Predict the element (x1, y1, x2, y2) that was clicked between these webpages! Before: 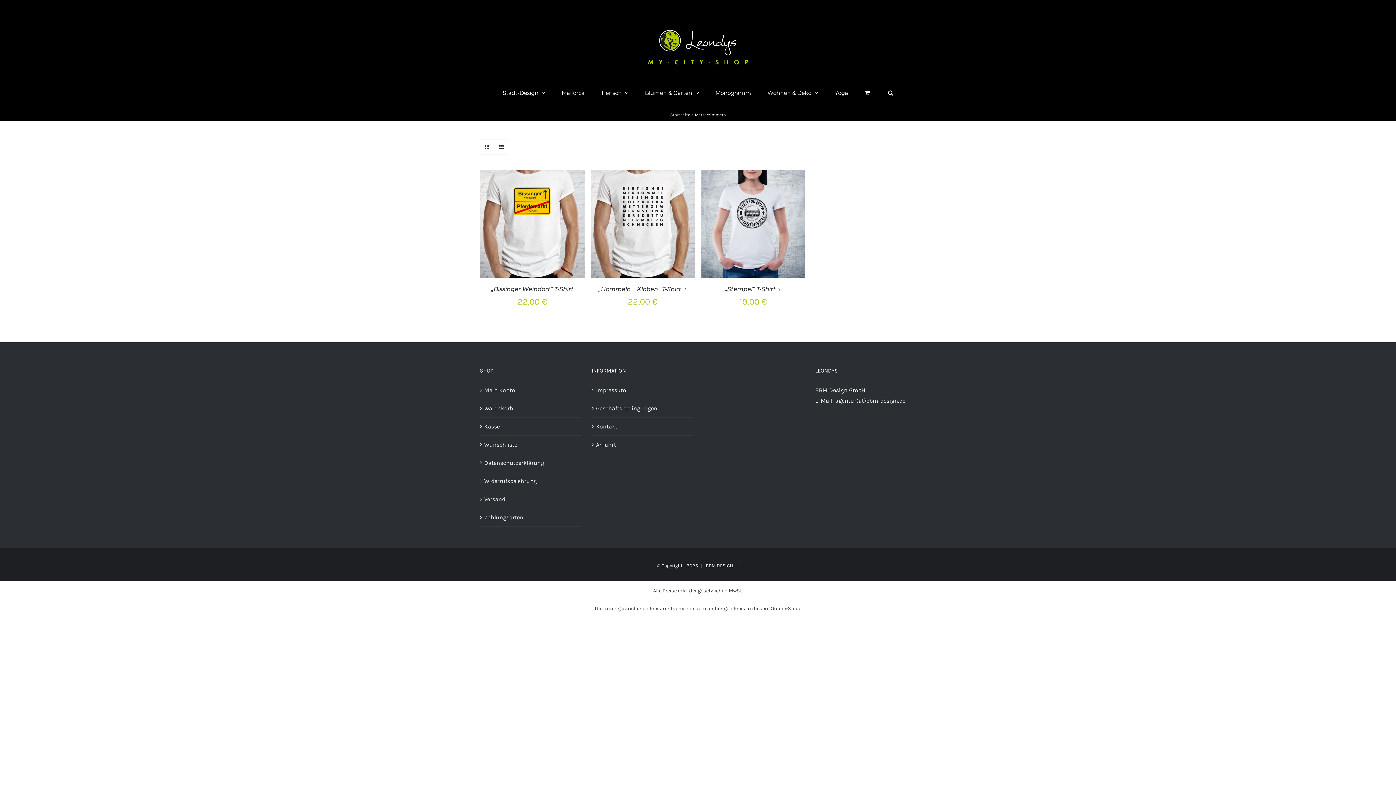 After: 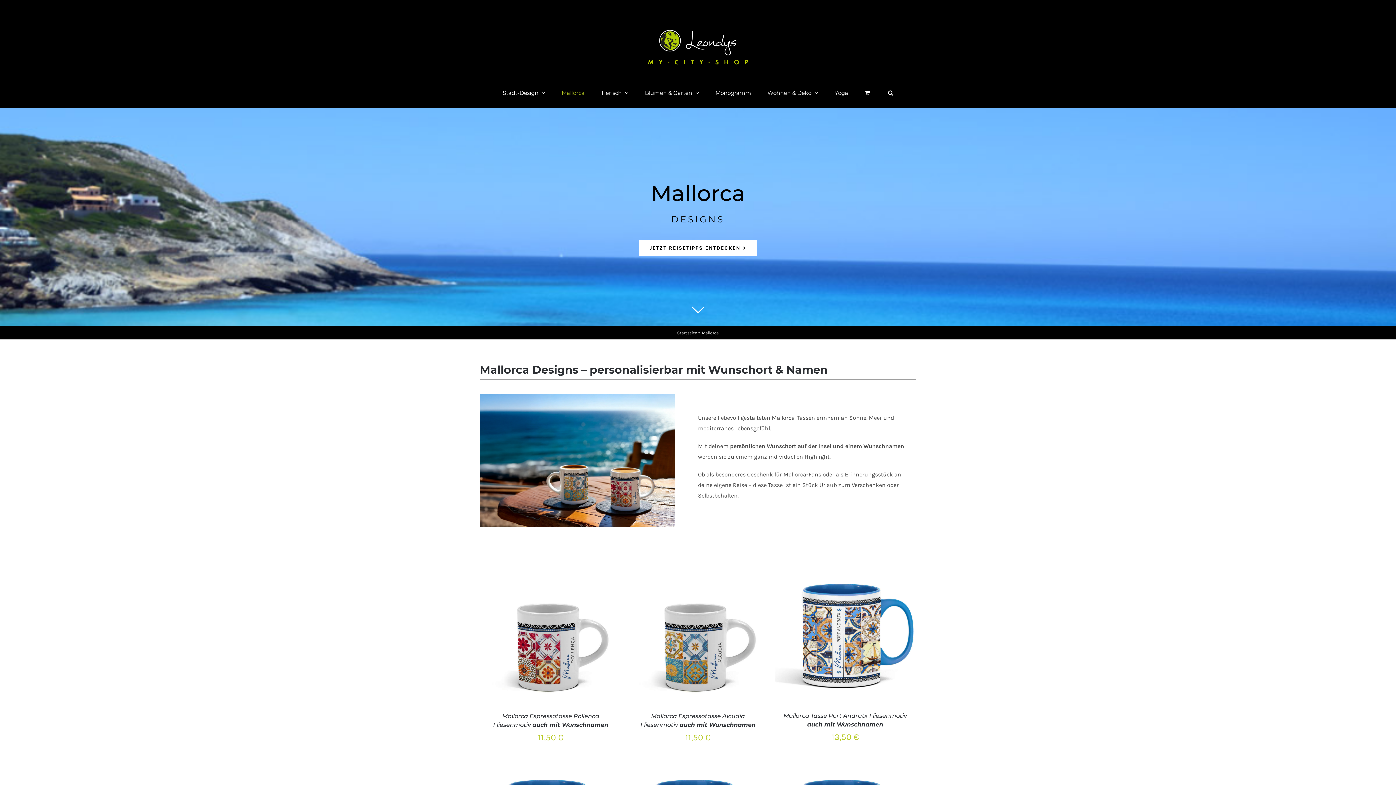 Action: label: Mallorca bbox: (561, 77, 584, 108)